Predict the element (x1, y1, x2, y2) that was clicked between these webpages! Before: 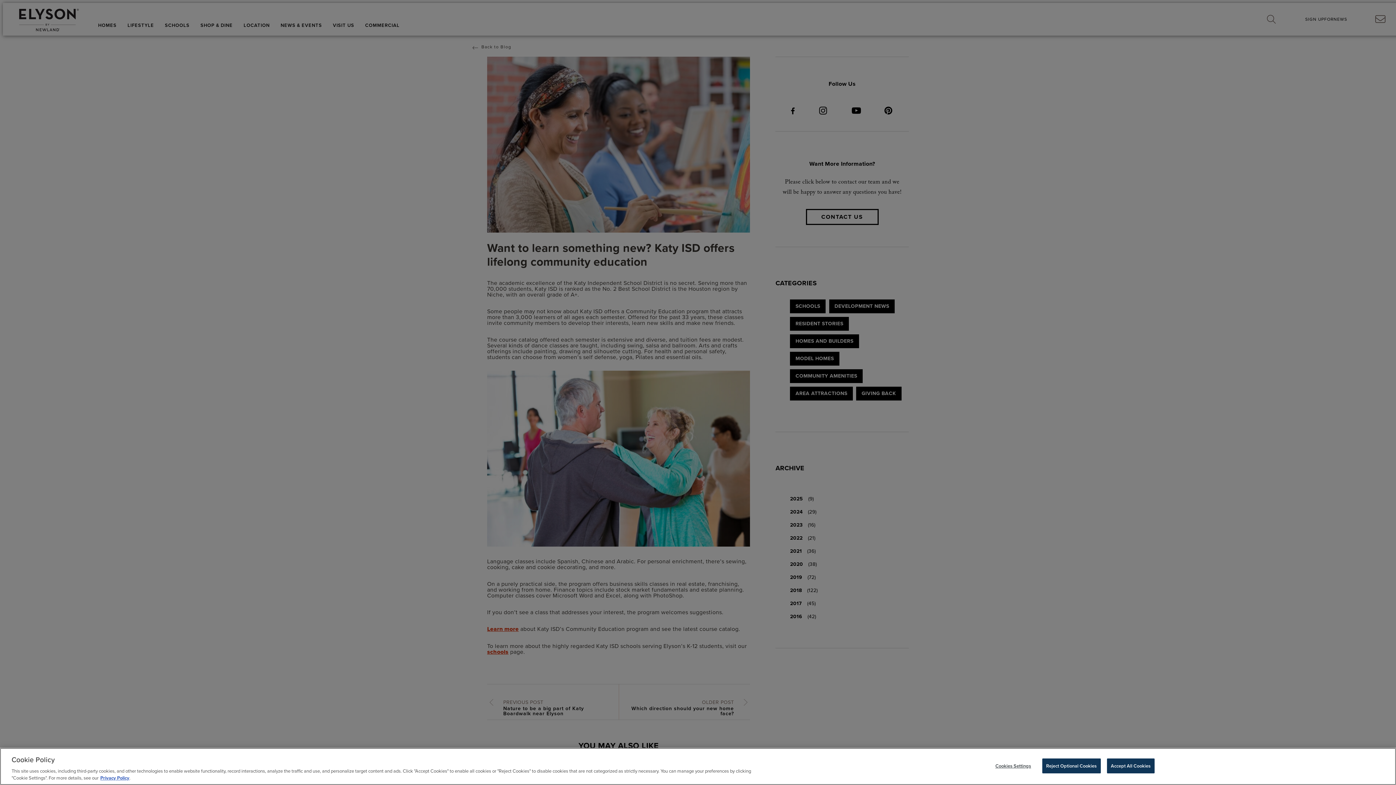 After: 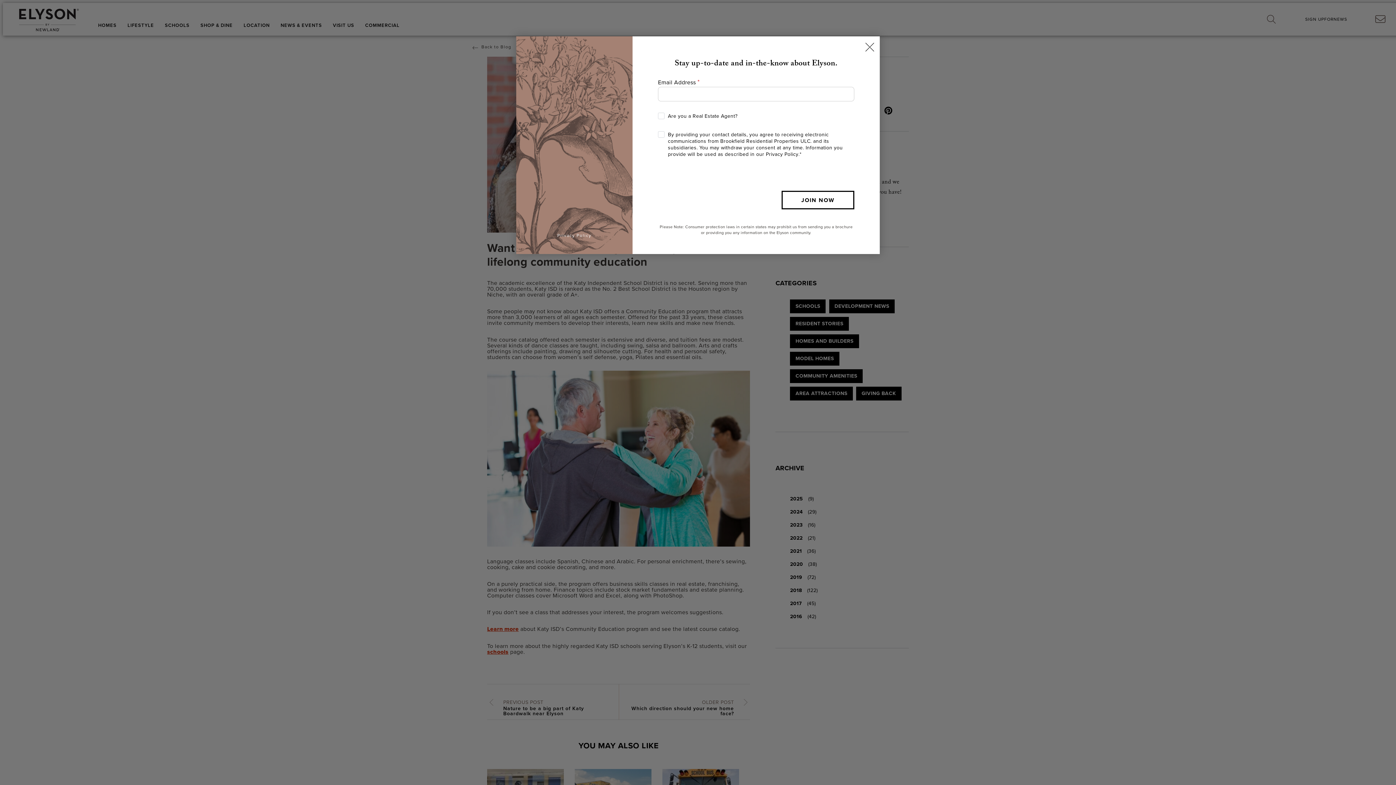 Action: bbox: (1107, 758, 1154, 773) label: Accept All Cookies